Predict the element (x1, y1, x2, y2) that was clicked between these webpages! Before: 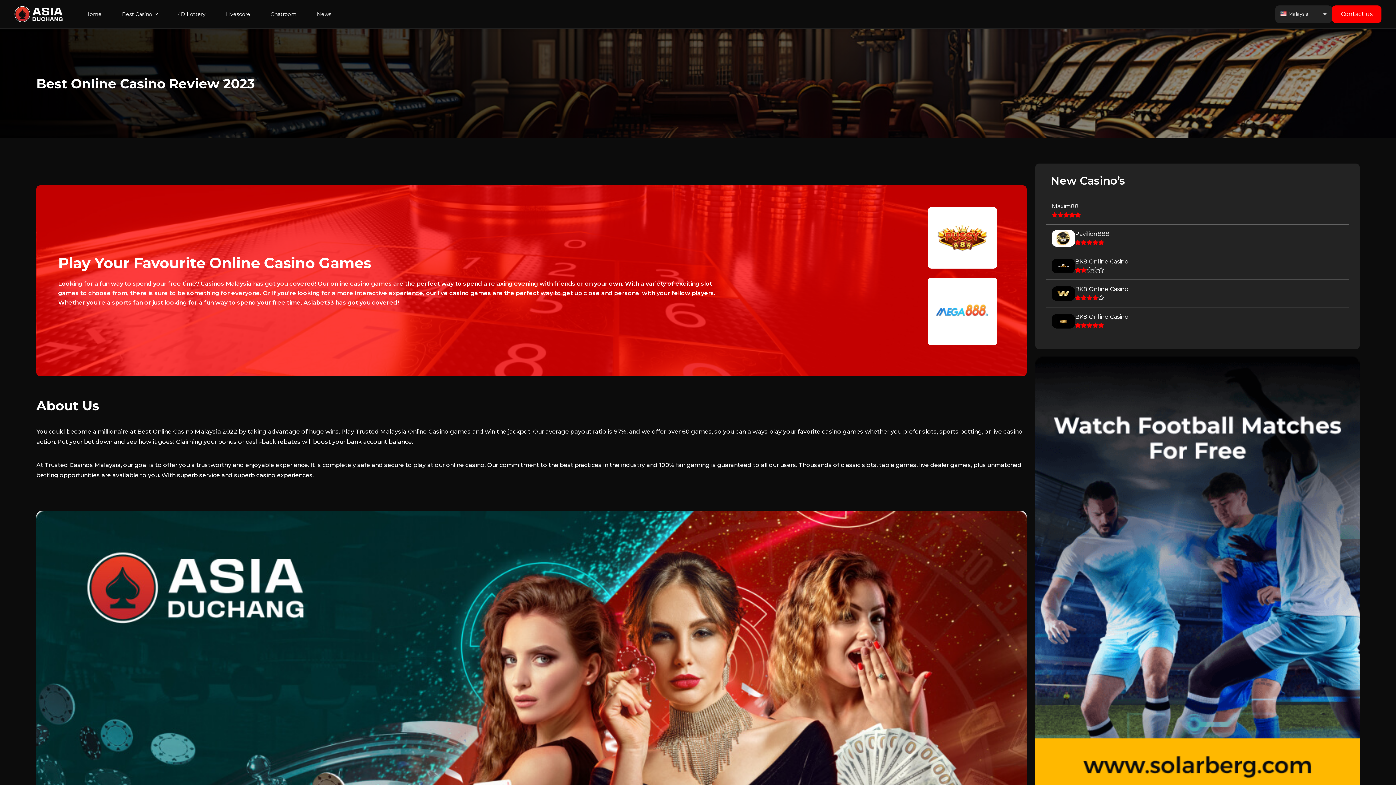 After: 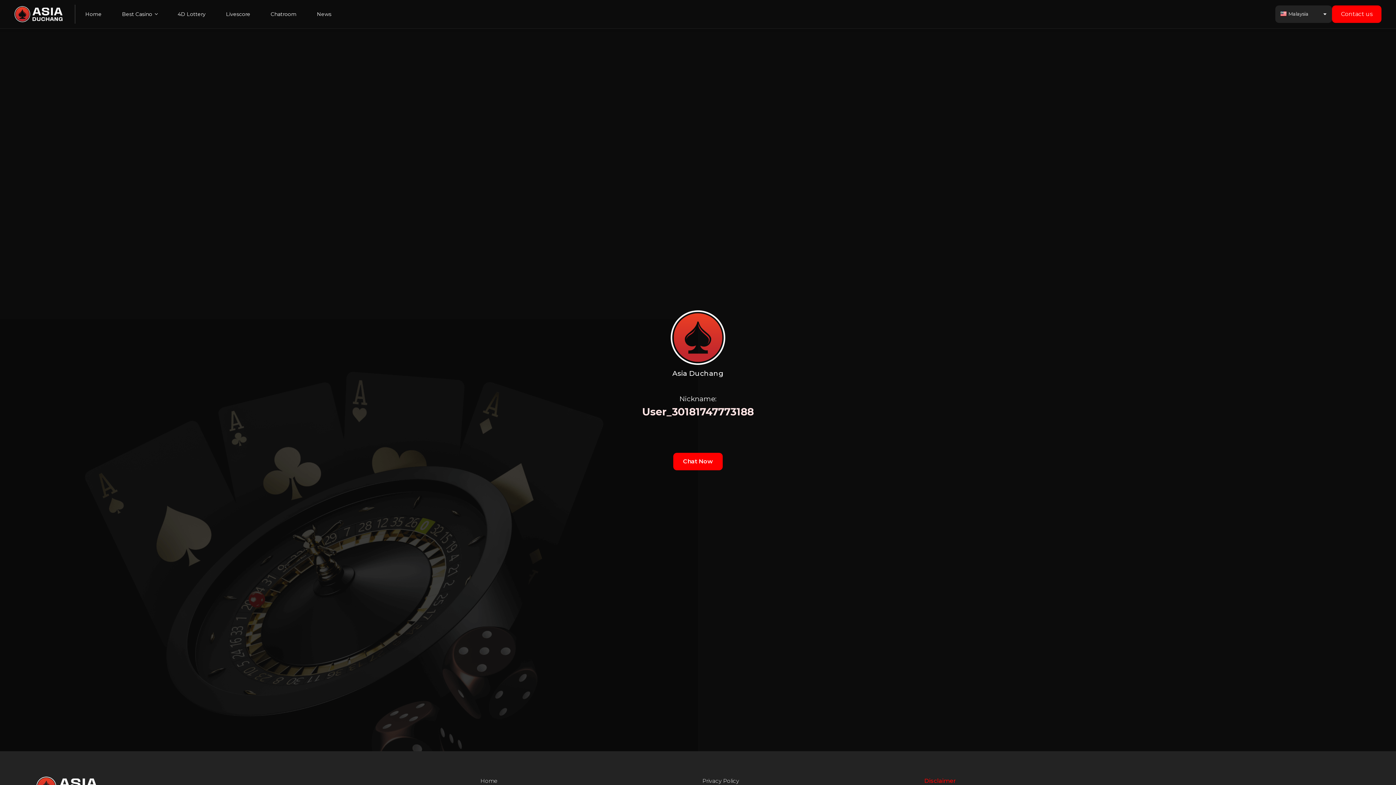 Action: bbox: (260, 0, 306, 28) label: Chatroom